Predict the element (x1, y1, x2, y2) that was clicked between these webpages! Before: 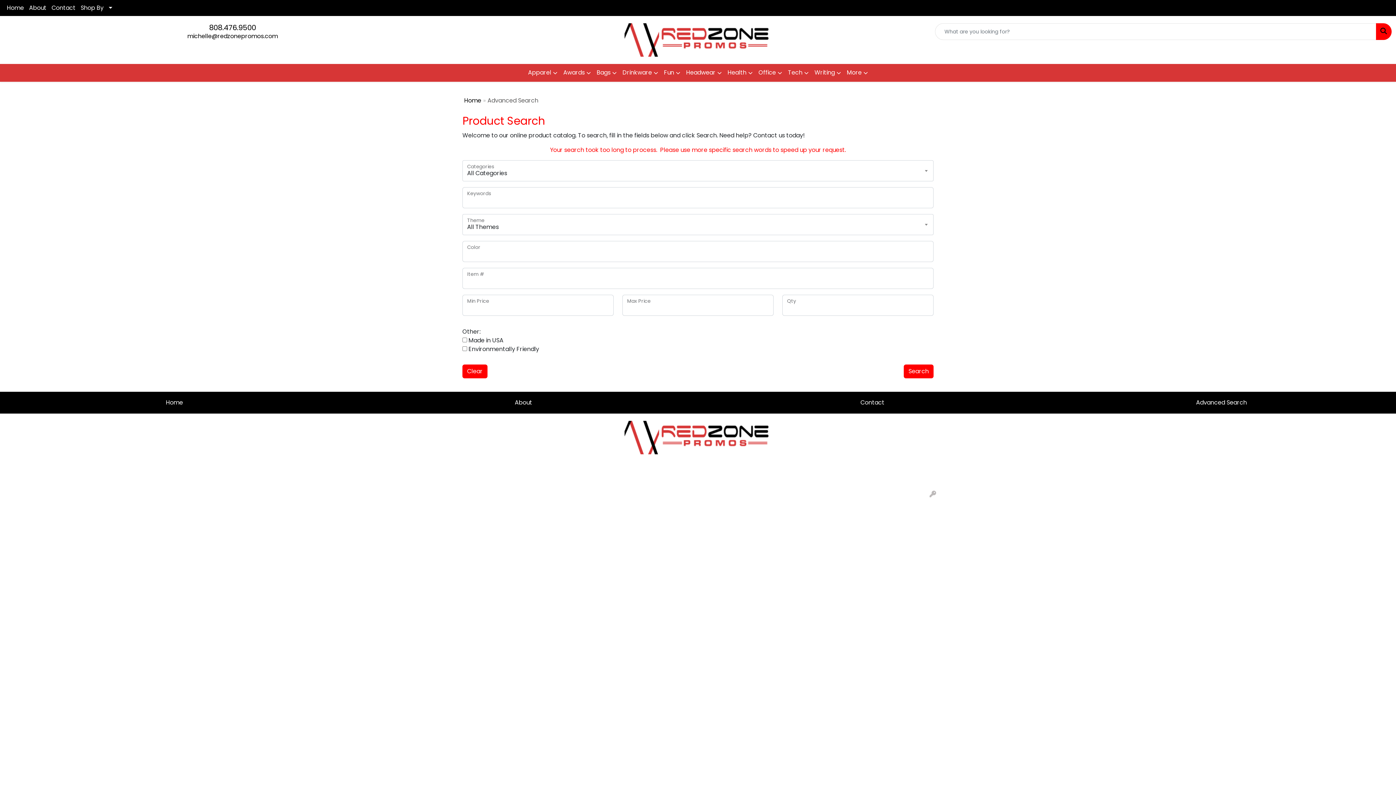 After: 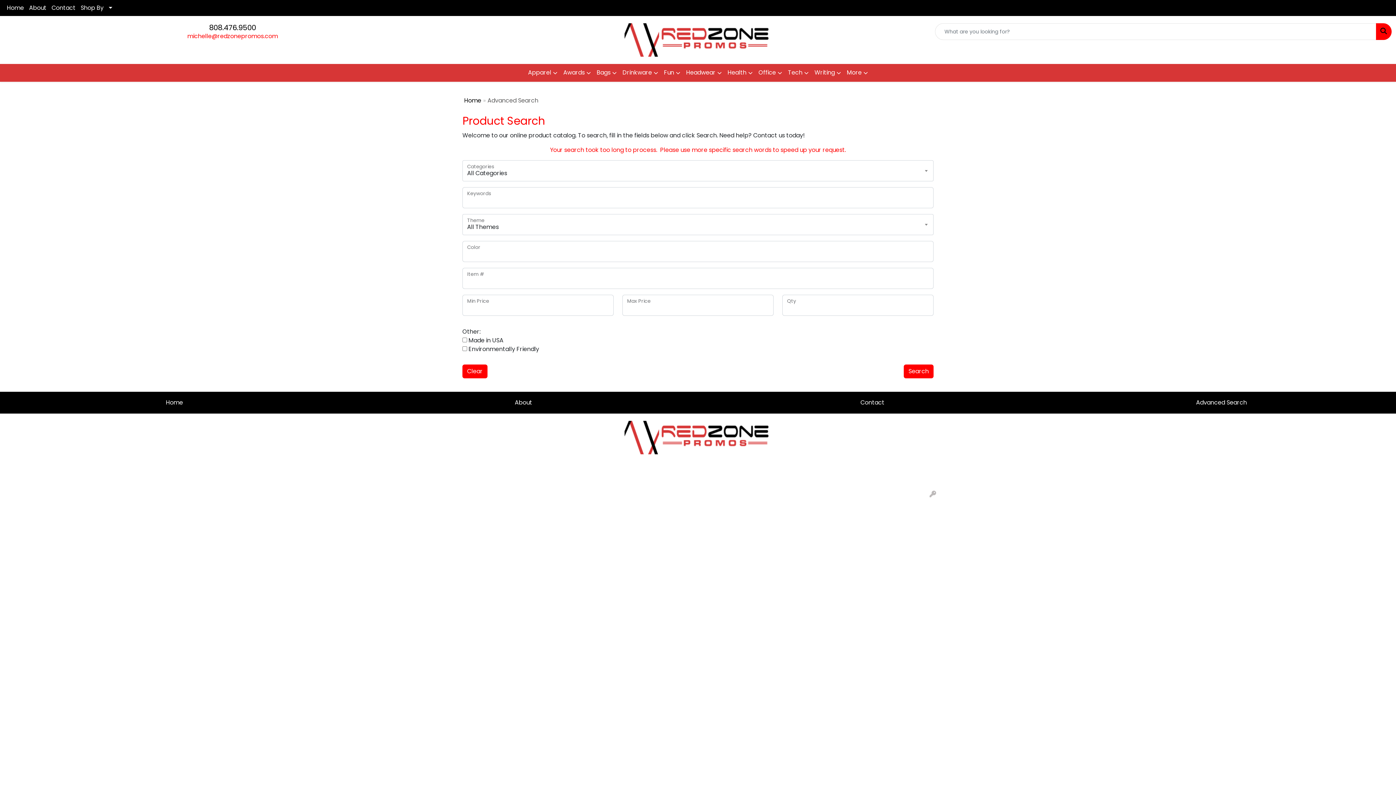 Action: label: michelle@redzonepromos.com bbox: (187, 32, 278, 40)